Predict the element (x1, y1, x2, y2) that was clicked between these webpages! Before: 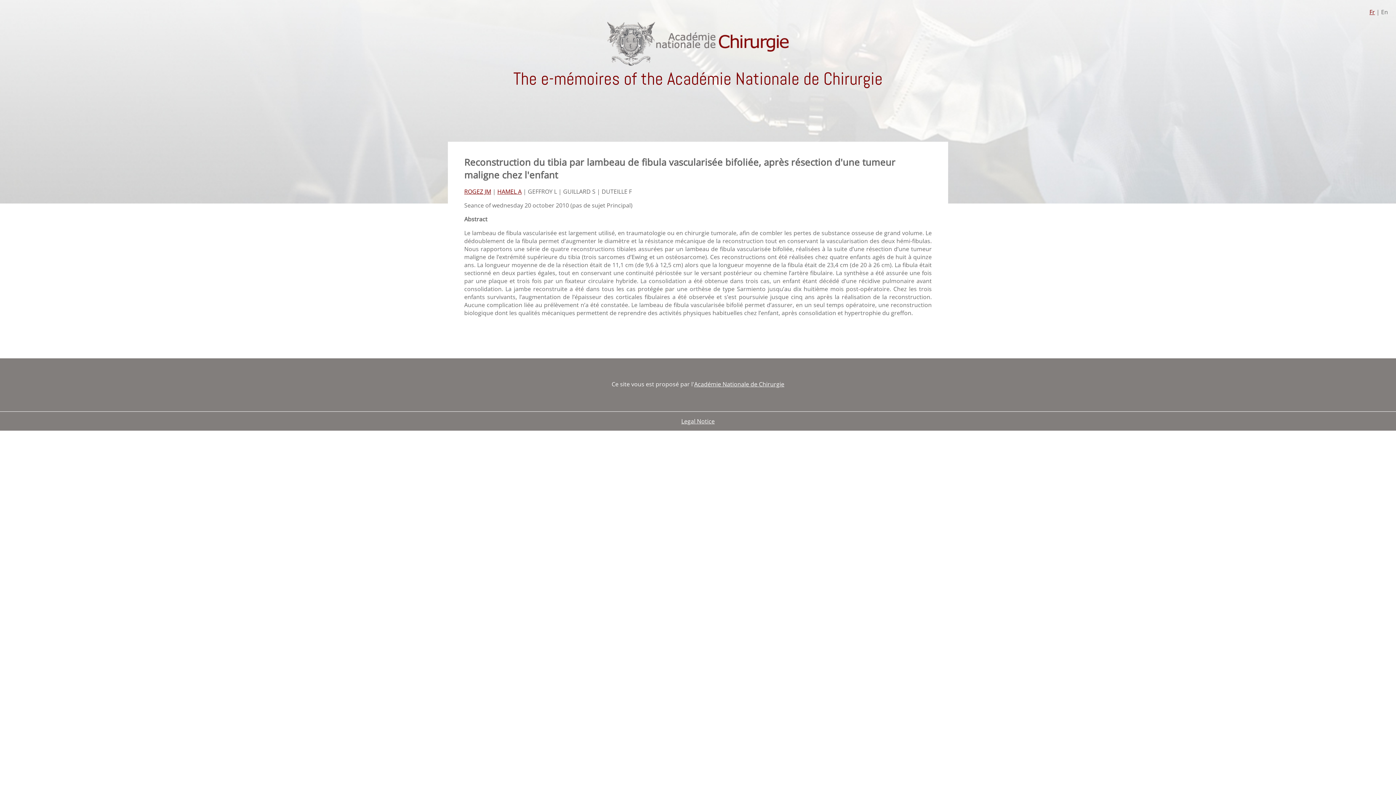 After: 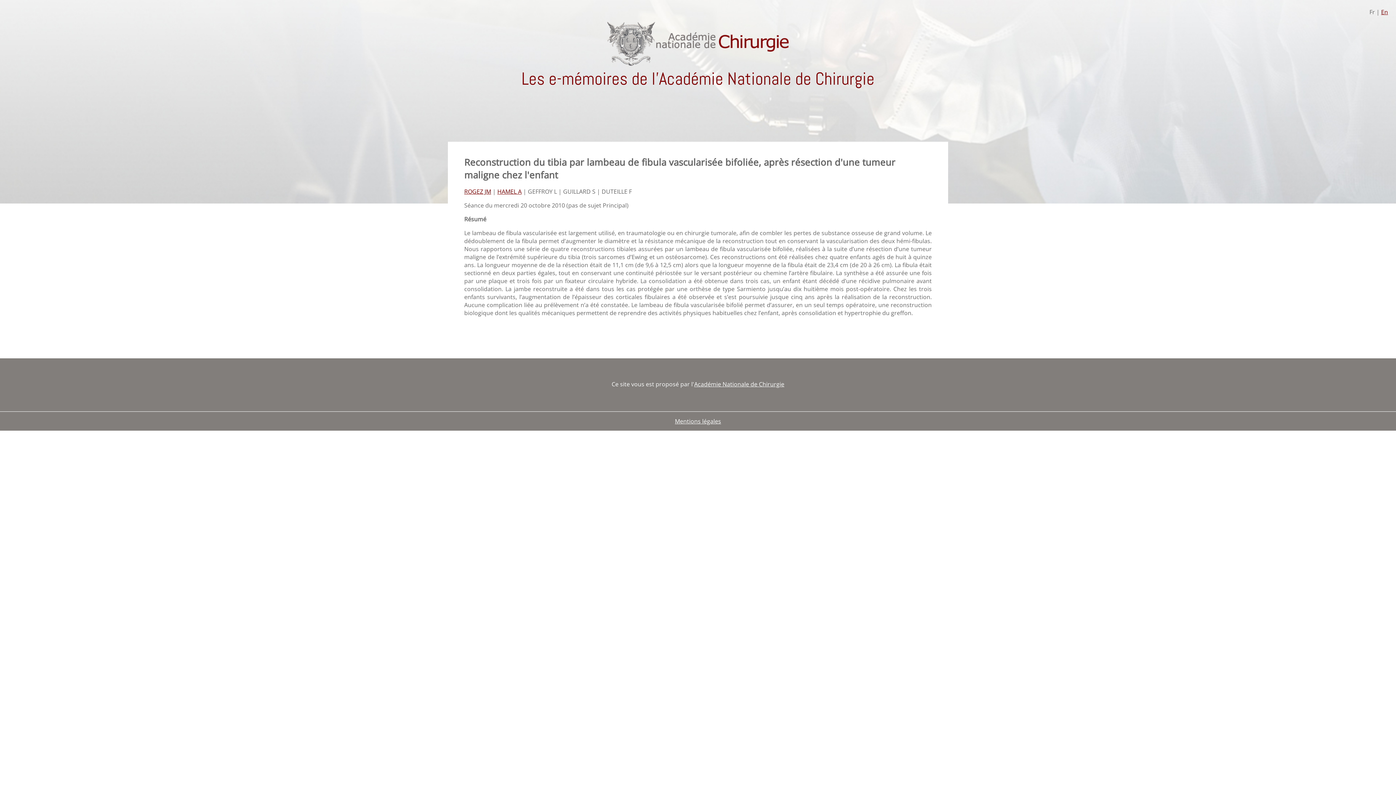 Action: label: Fr bbox: (1369, 8, 1375, 16)